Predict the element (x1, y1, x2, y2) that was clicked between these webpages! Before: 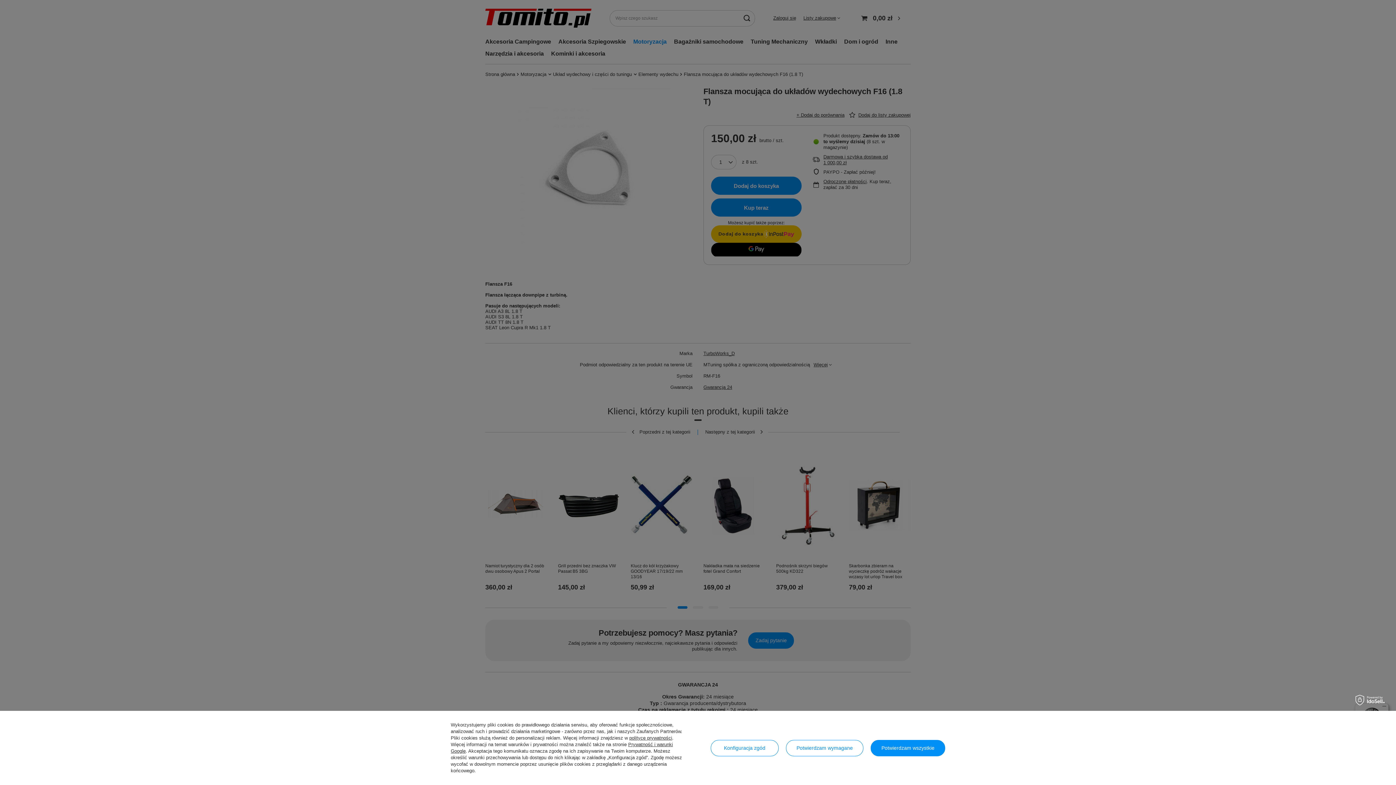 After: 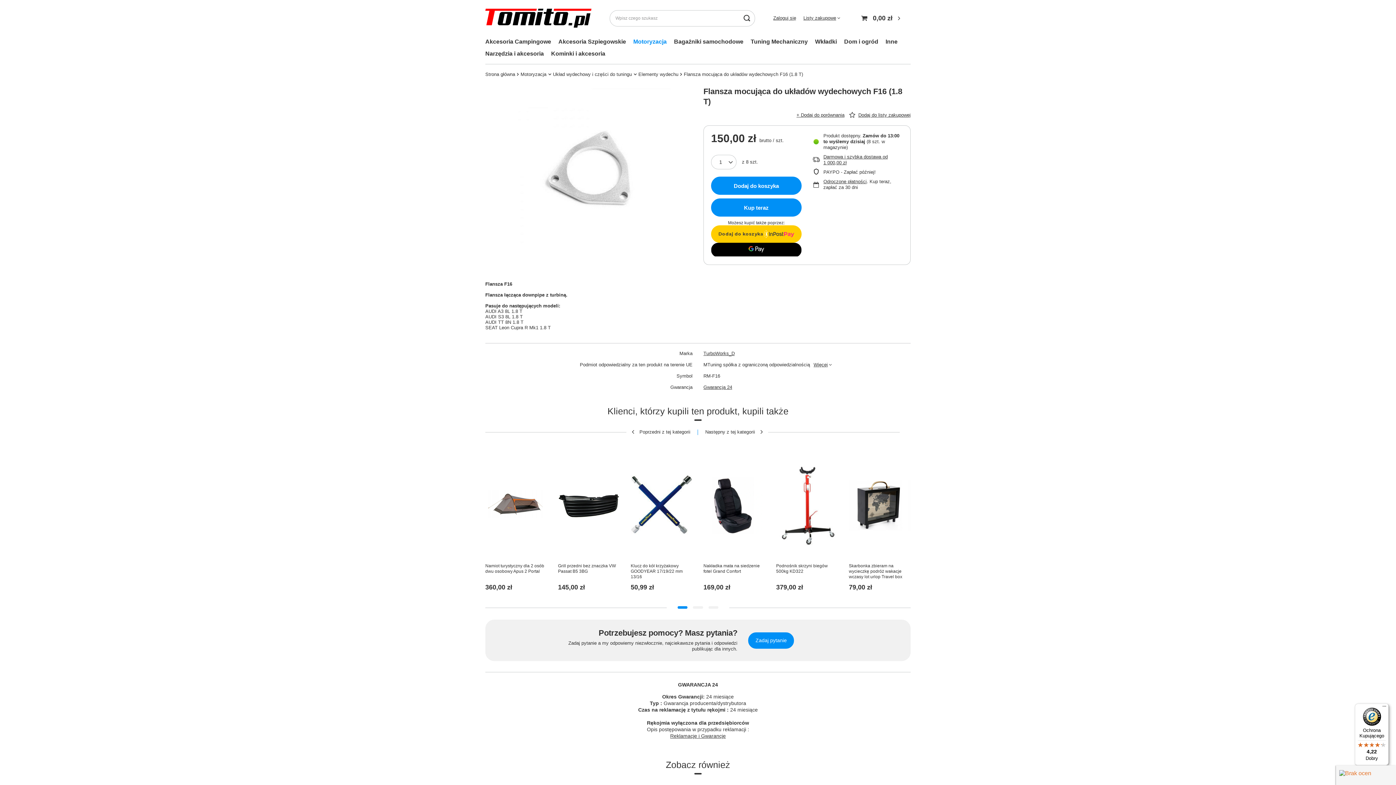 Action: bbox: (871, 740, 945, 756) label: Potwierdzam wszystkie